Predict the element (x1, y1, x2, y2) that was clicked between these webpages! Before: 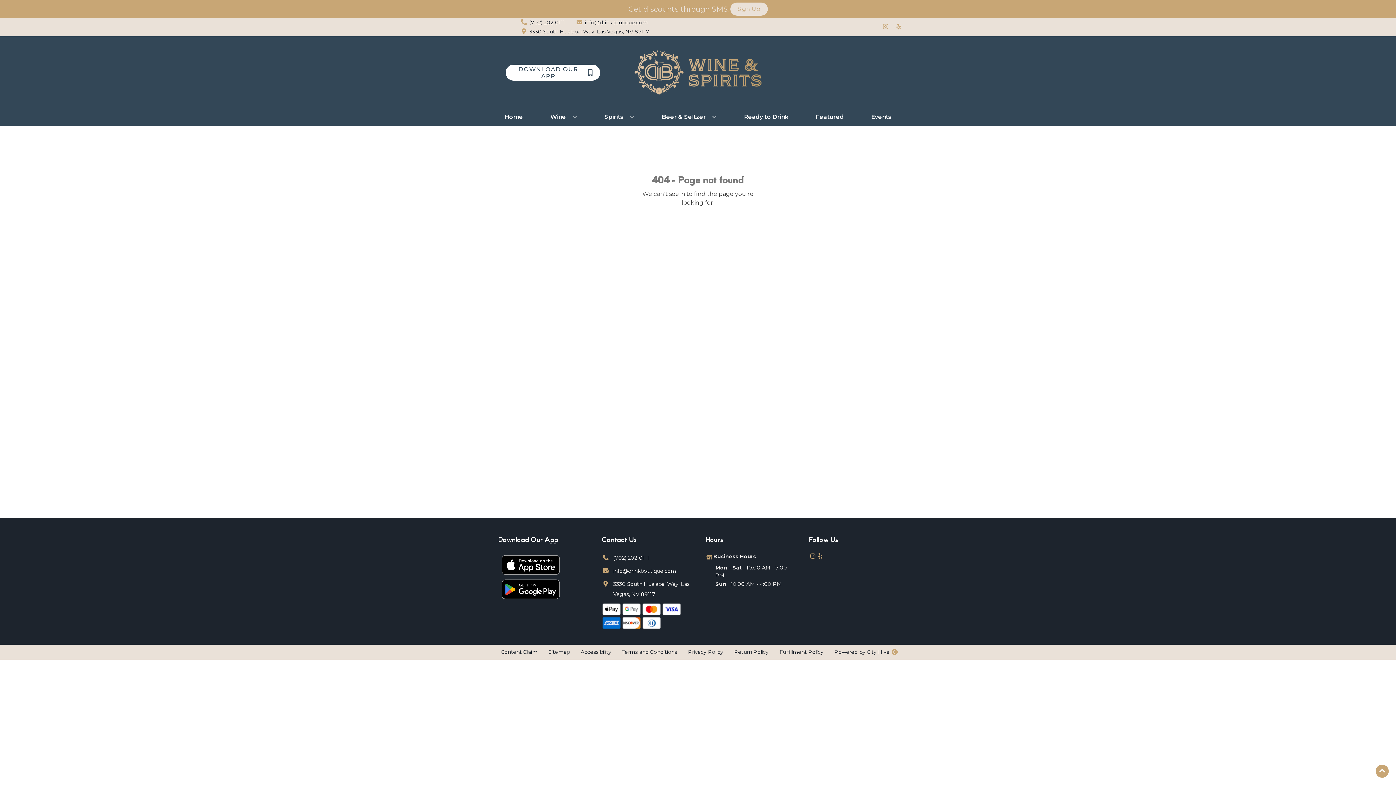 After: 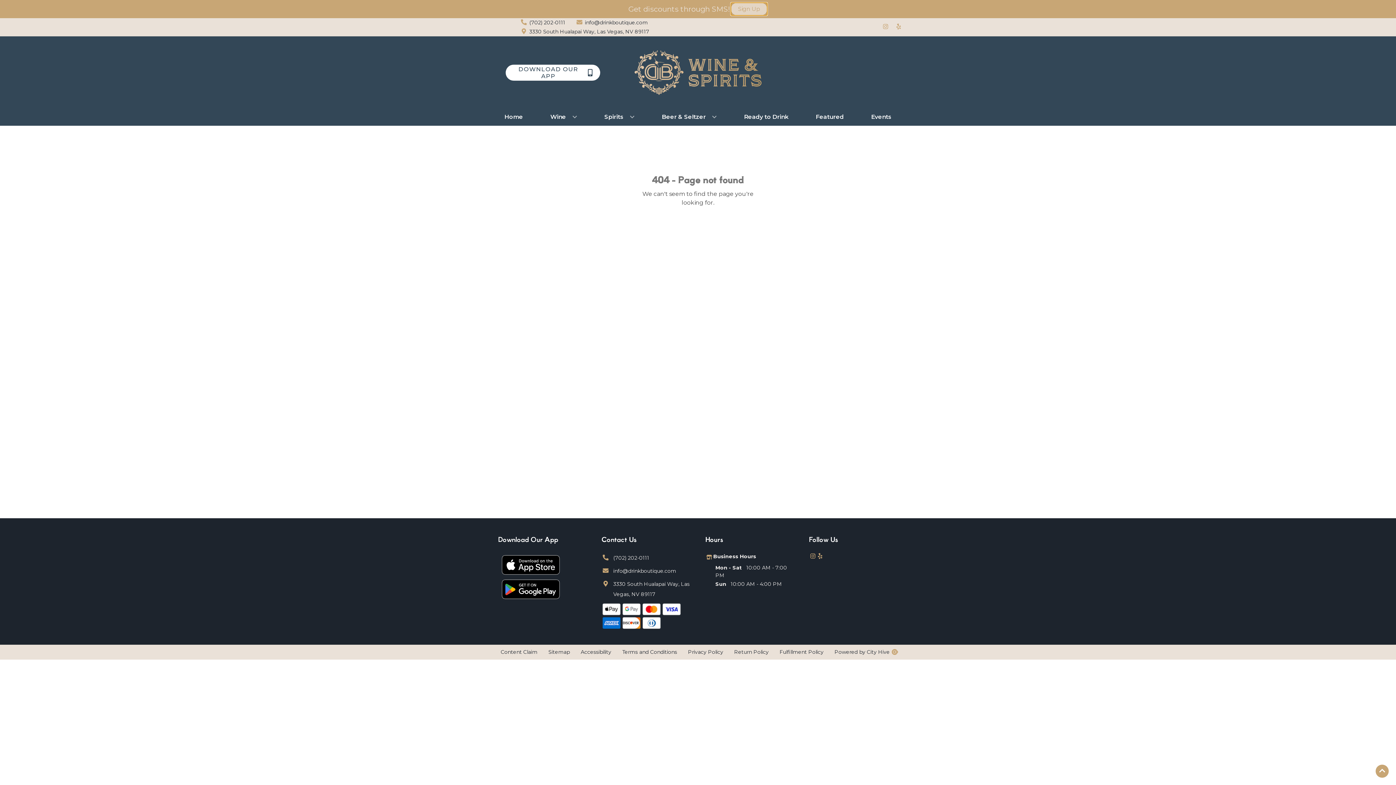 Action: bbox: (730, 2, 767, 15) label: Sign Up